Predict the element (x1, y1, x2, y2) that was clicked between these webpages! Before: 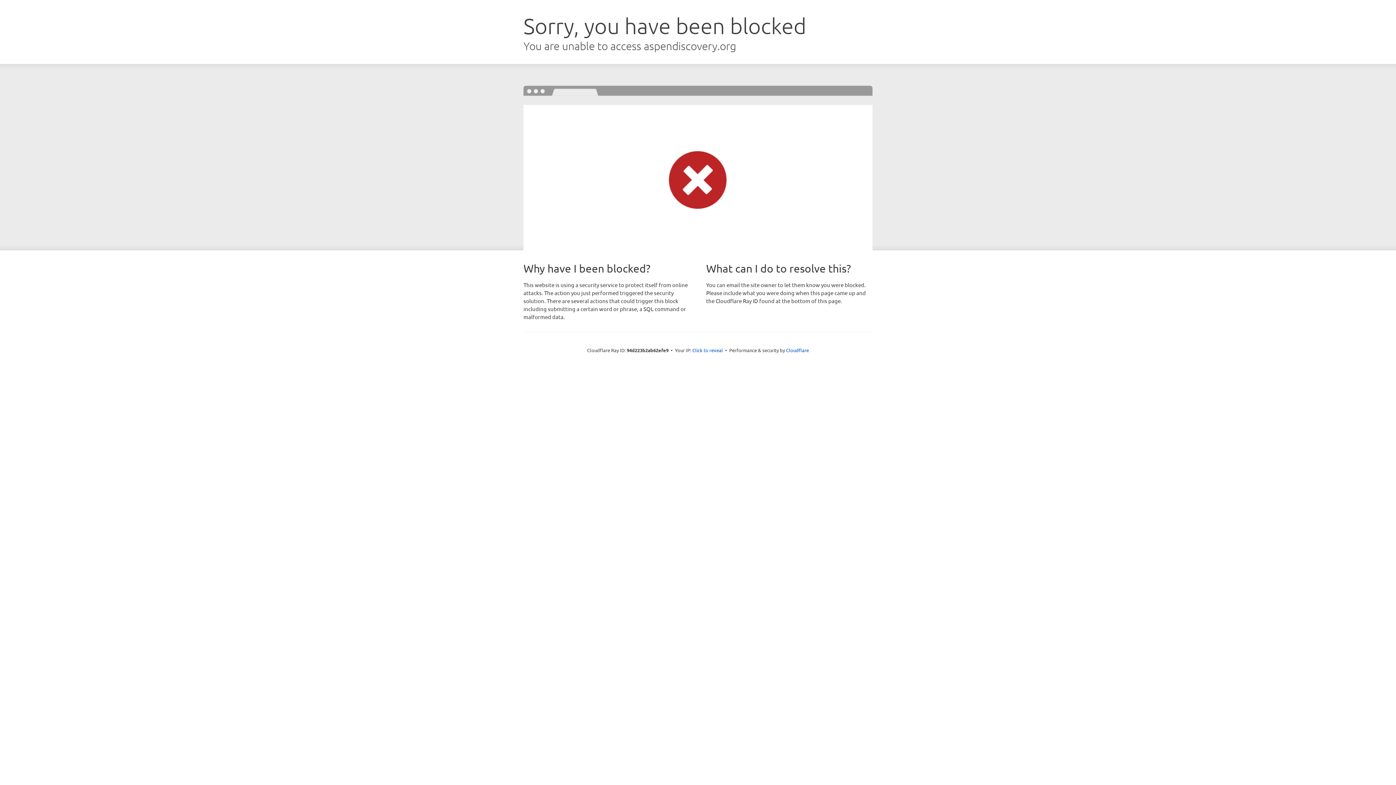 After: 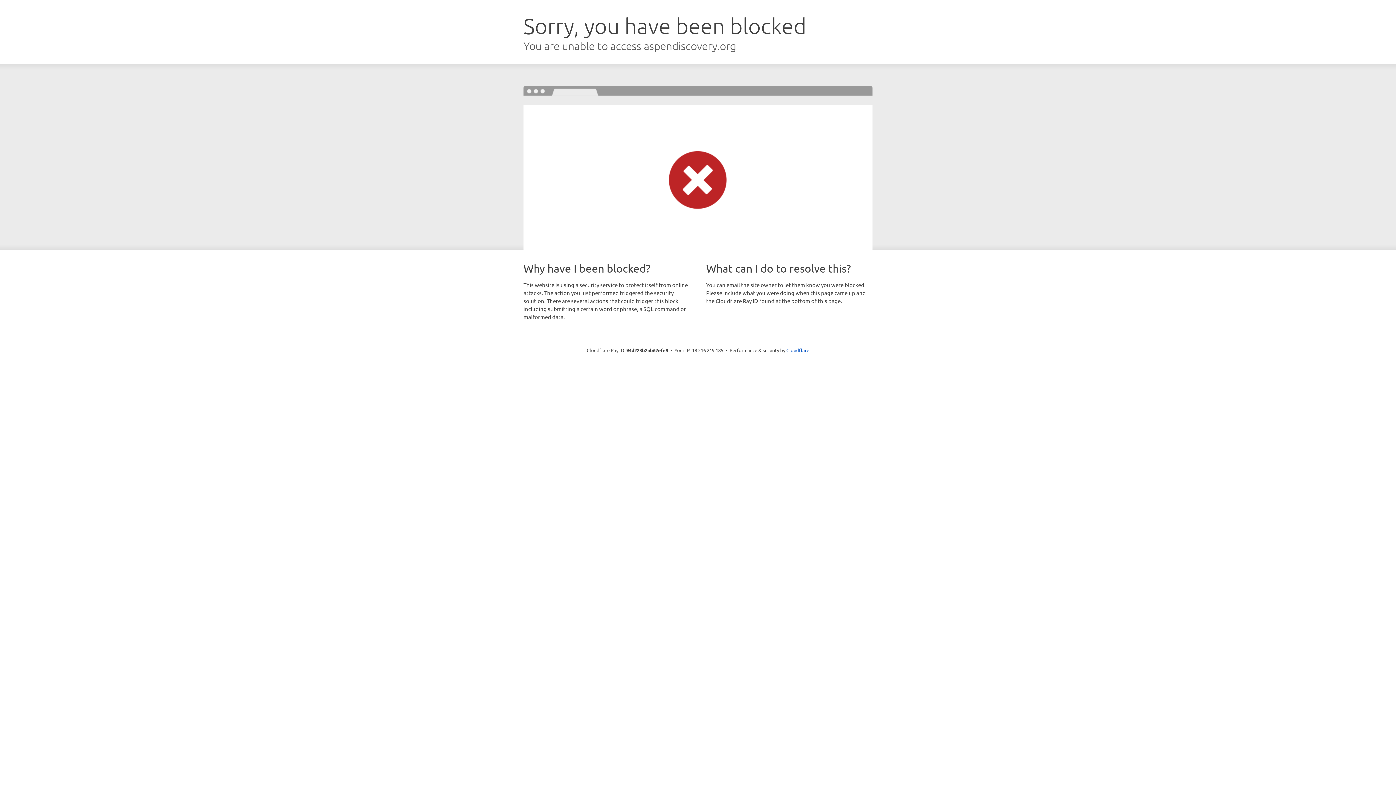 Action: bbox: (692, 346, 723, 353) label: Click to reveal